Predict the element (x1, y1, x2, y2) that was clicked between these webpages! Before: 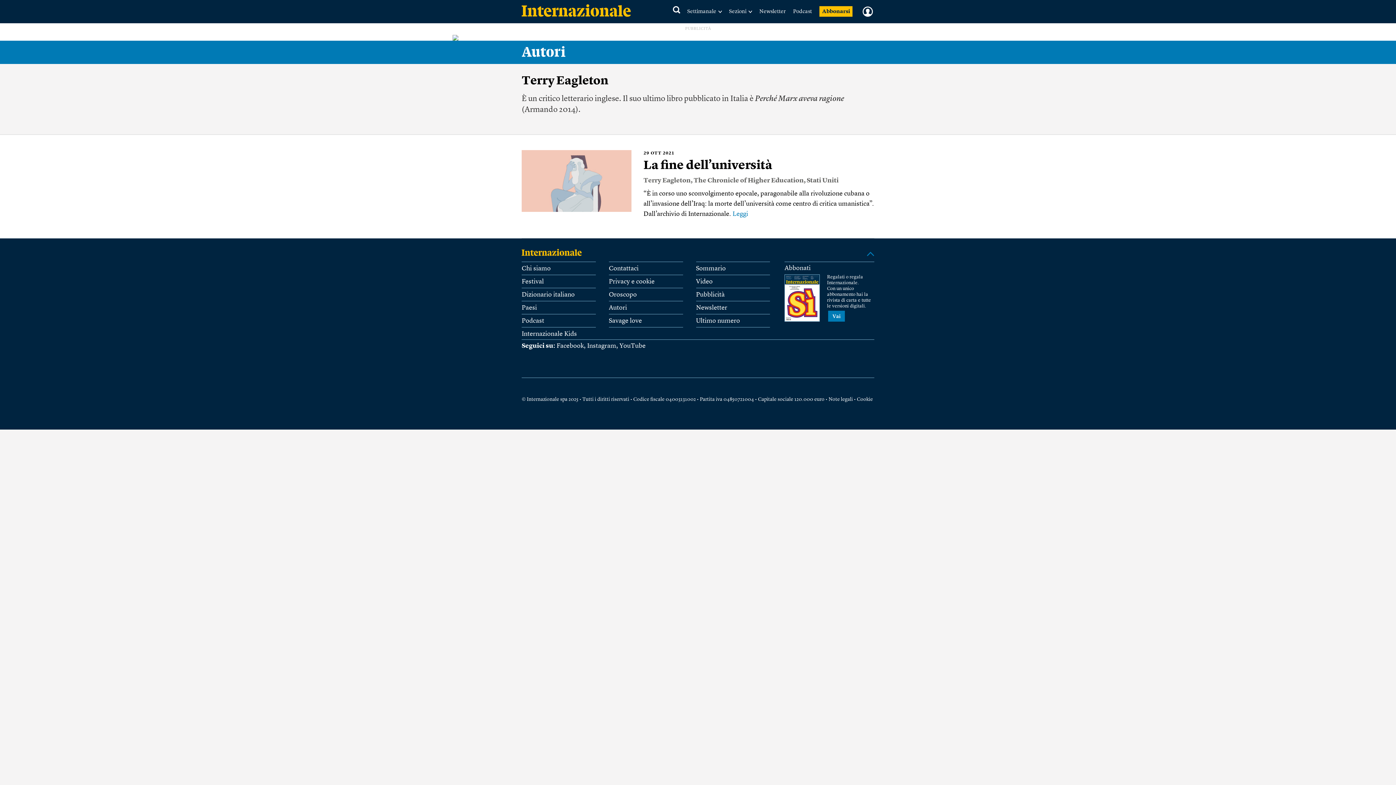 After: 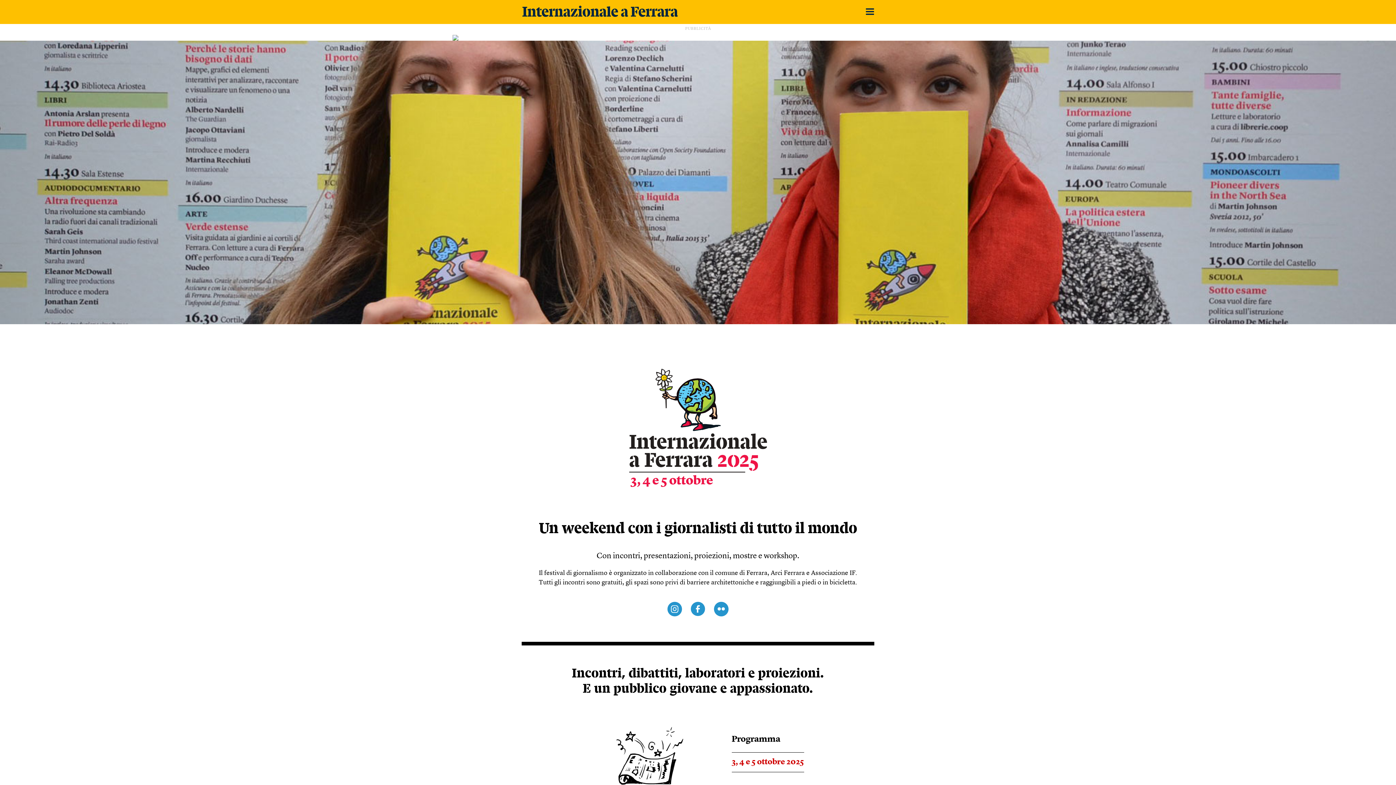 Action: label: Festival bbox: (521, 278, 544, 285)